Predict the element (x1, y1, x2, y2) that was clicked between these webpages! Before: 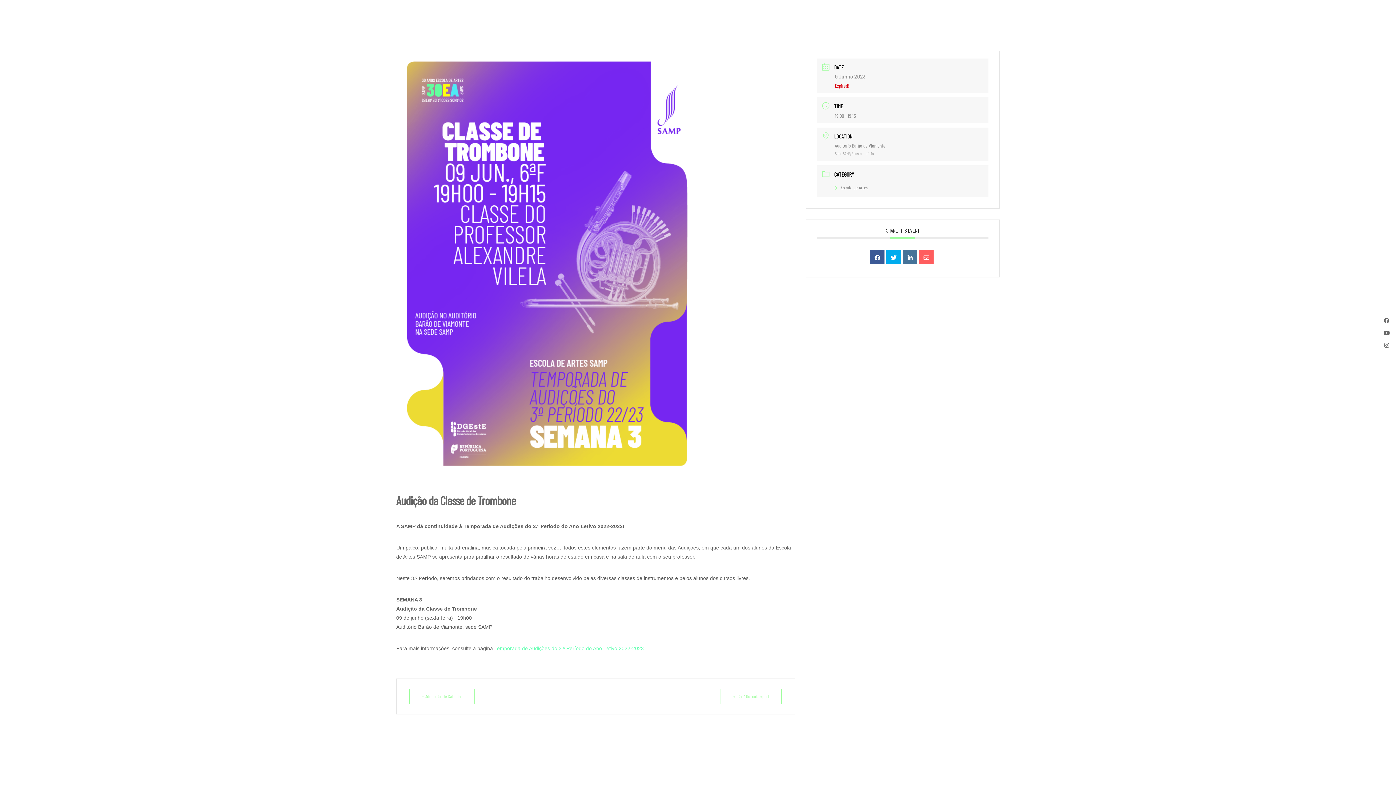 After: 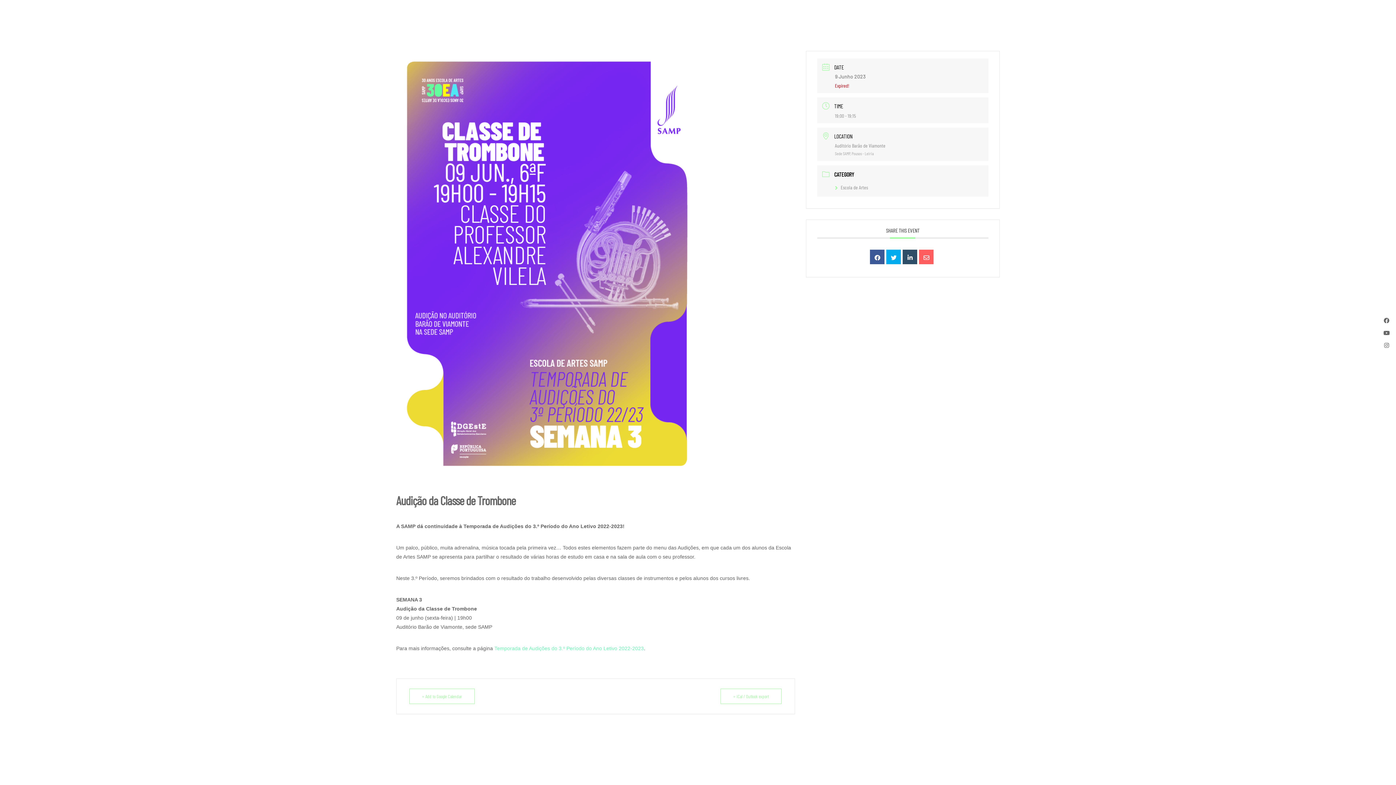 Action: bbox: (903, 249, 917, 264)